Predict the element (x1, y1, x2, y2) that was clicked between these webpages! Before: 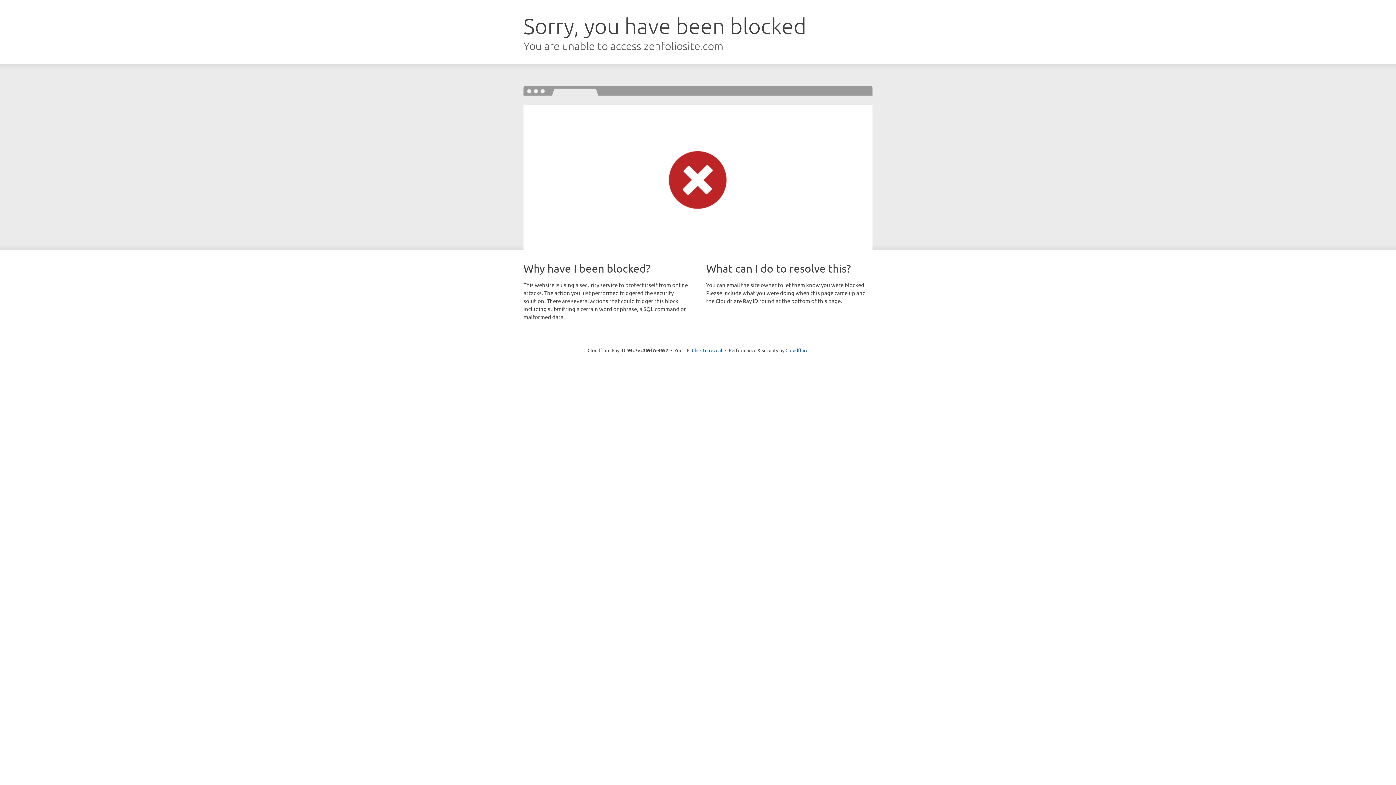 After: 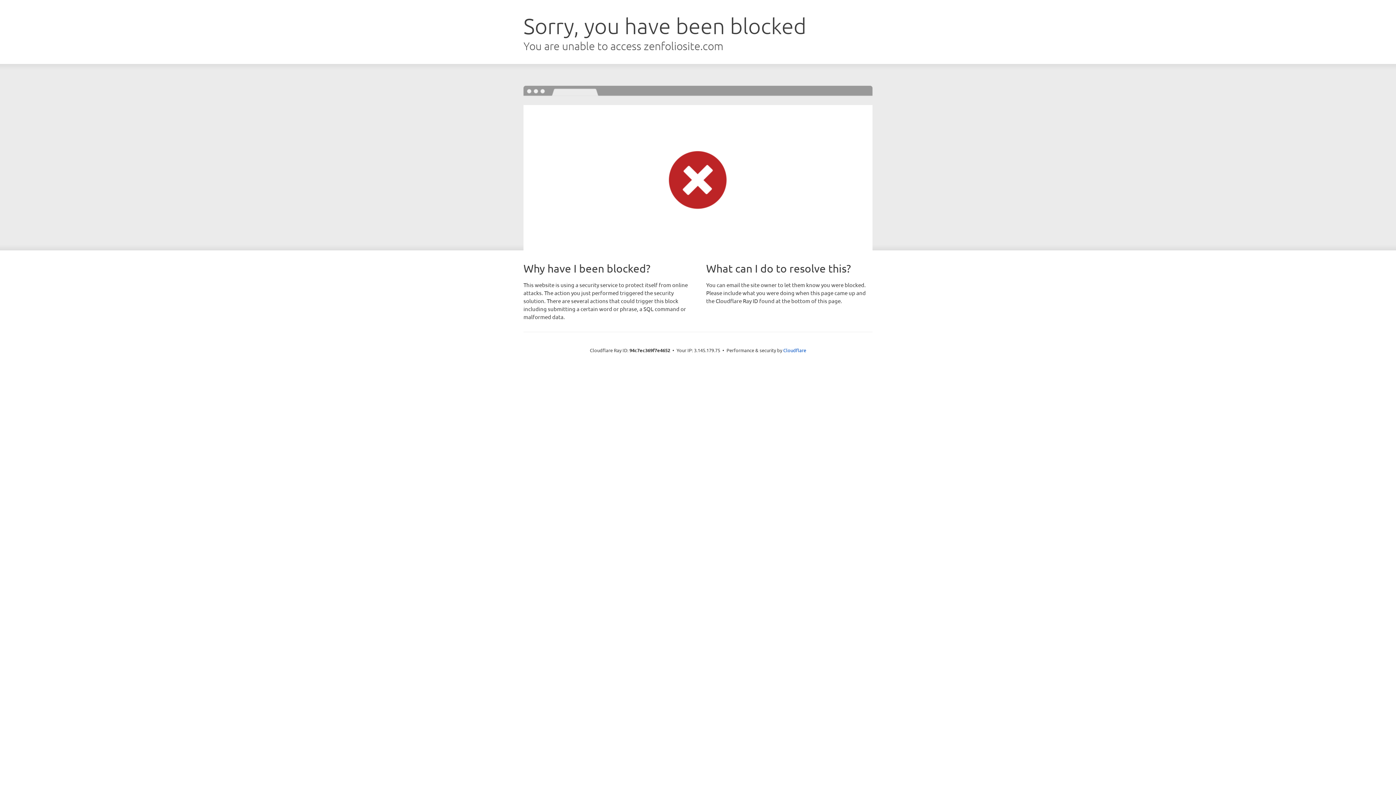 Action: bbox: (692, 346, 722, 353) label: Click to reveal